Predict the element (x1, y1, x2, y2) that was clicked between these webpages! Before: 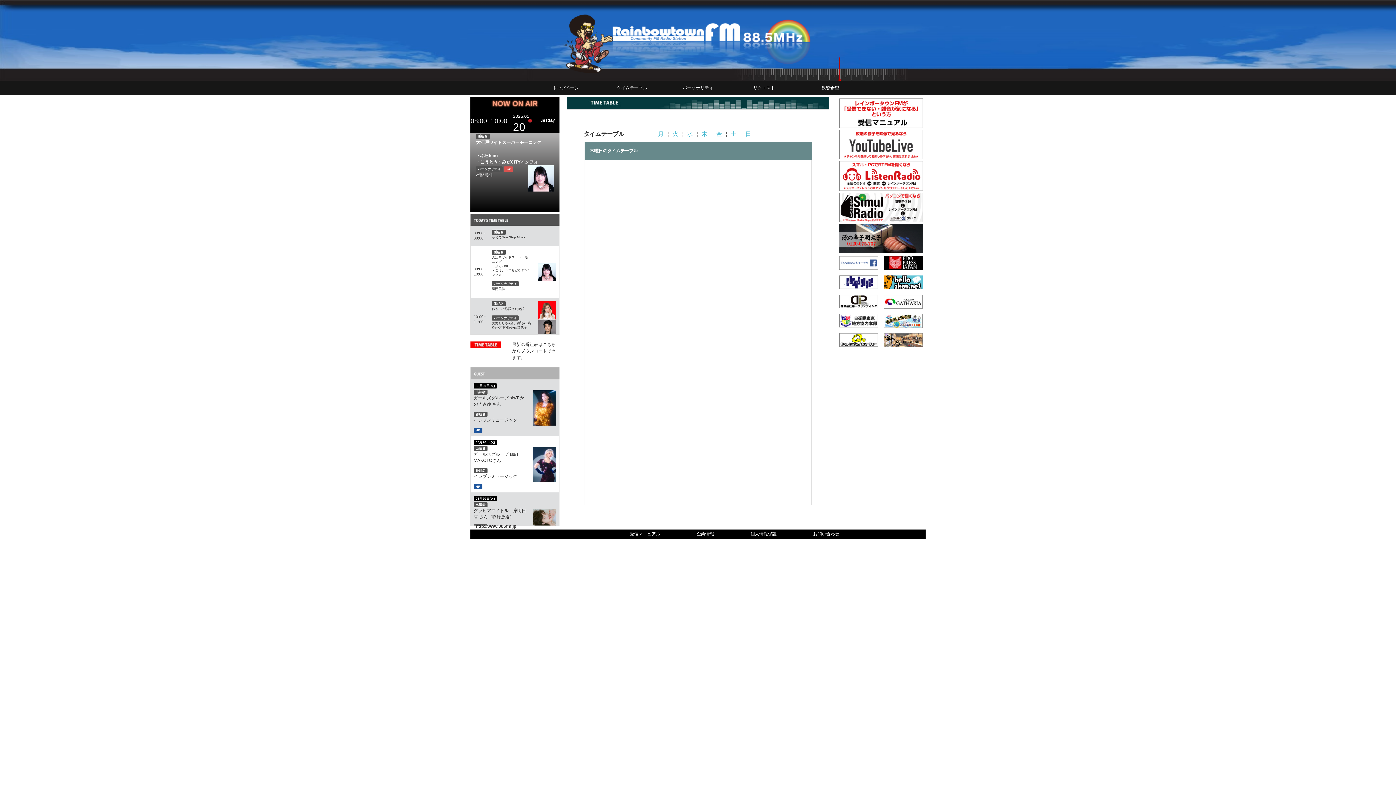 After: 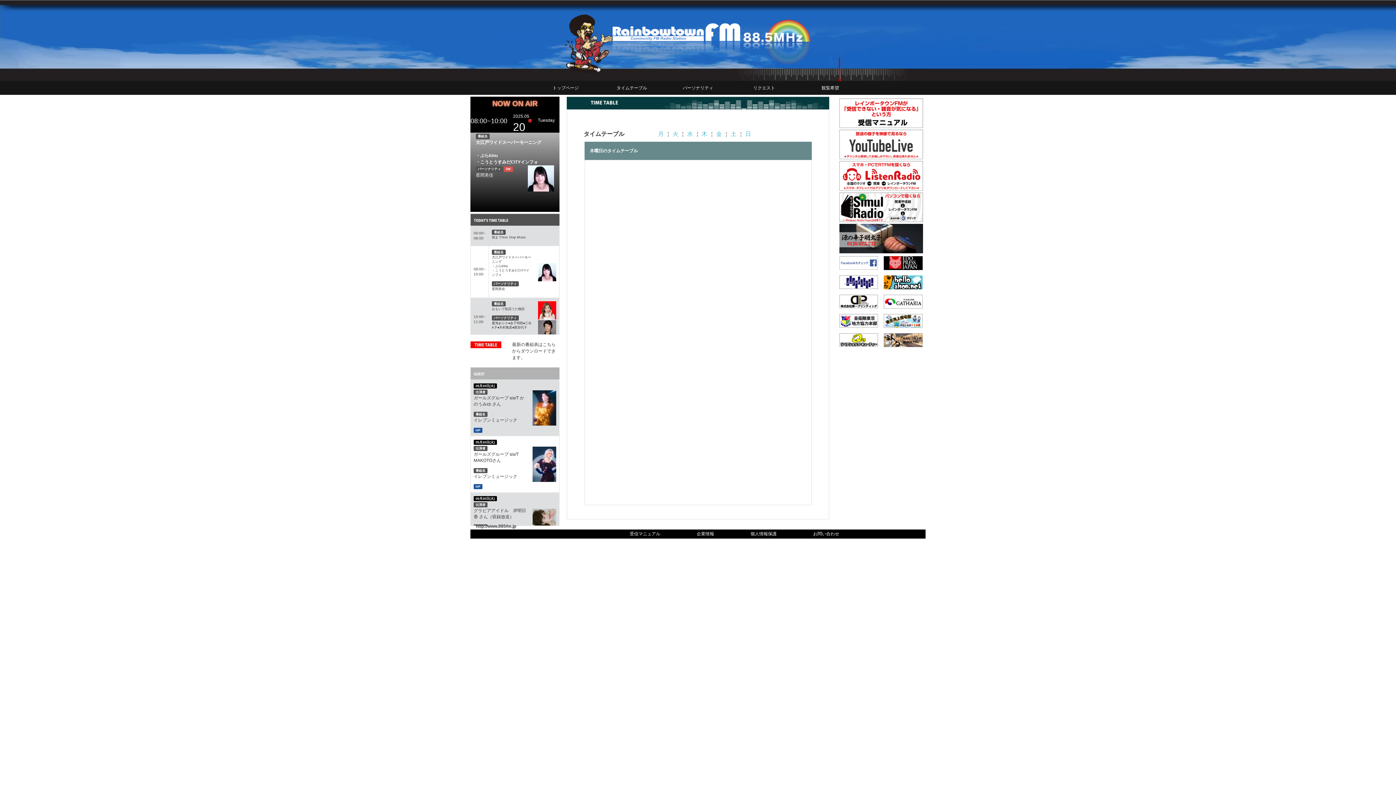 Action: bbox: (839, 235, 923, 240)